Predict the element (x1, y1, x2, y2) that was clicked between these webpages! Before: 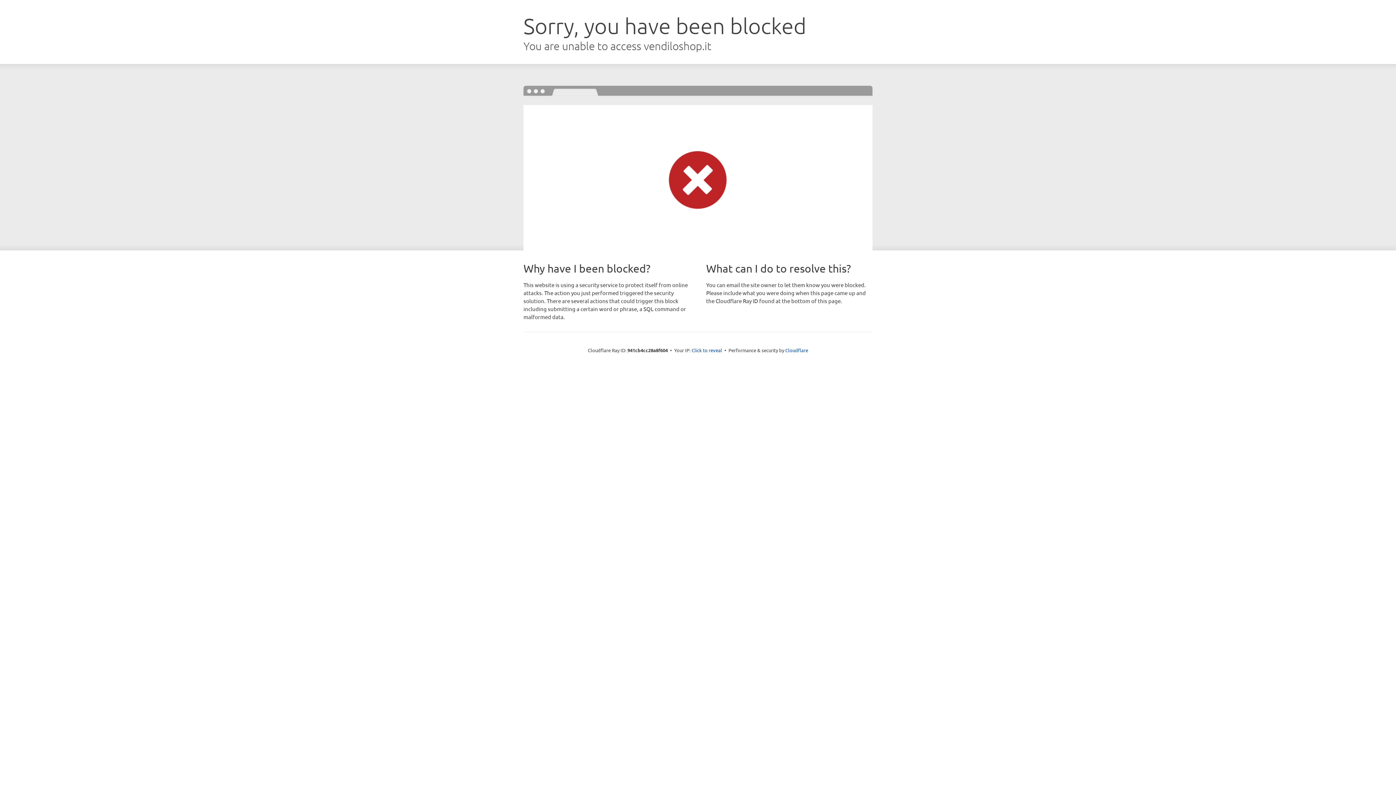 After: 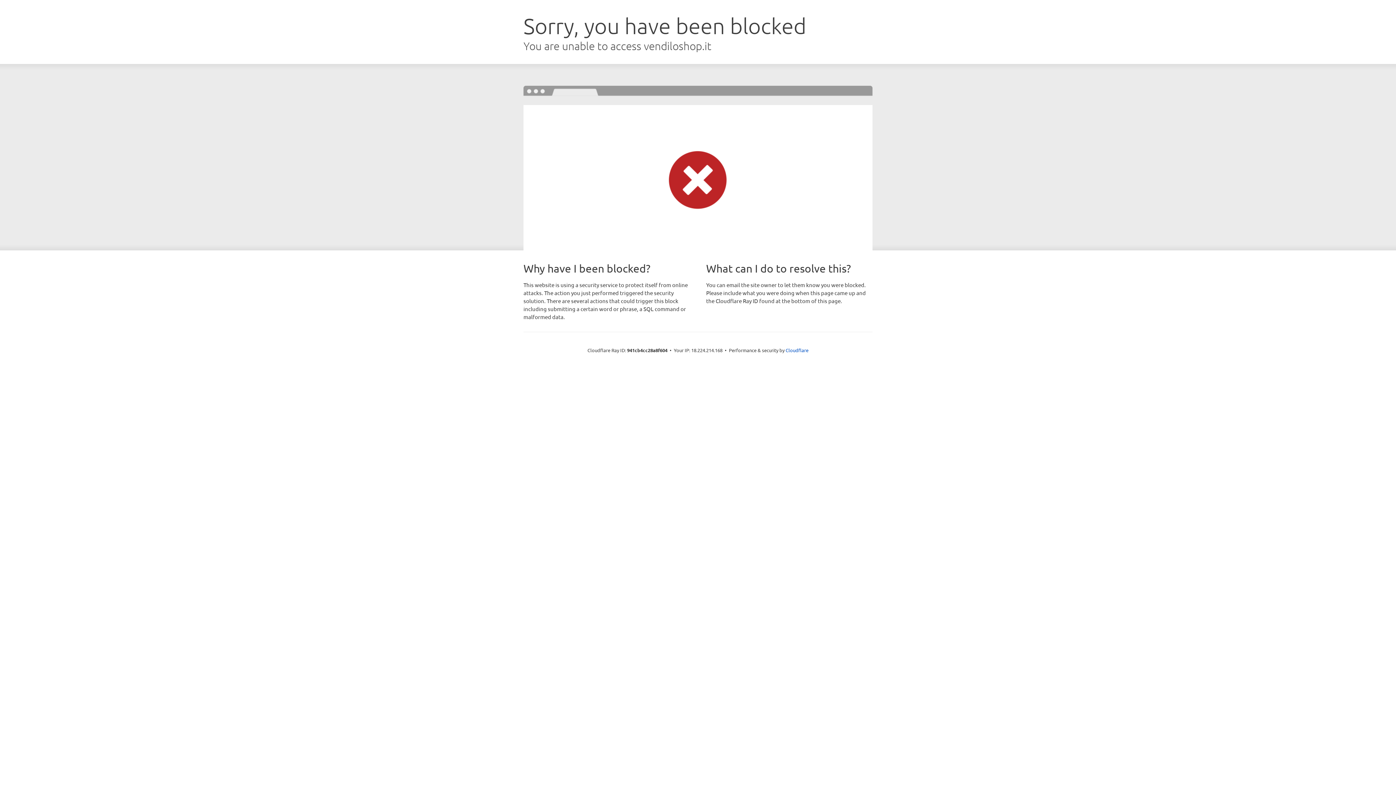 Action: label: Click to reveal bbox: (691, 346, 722, 353)